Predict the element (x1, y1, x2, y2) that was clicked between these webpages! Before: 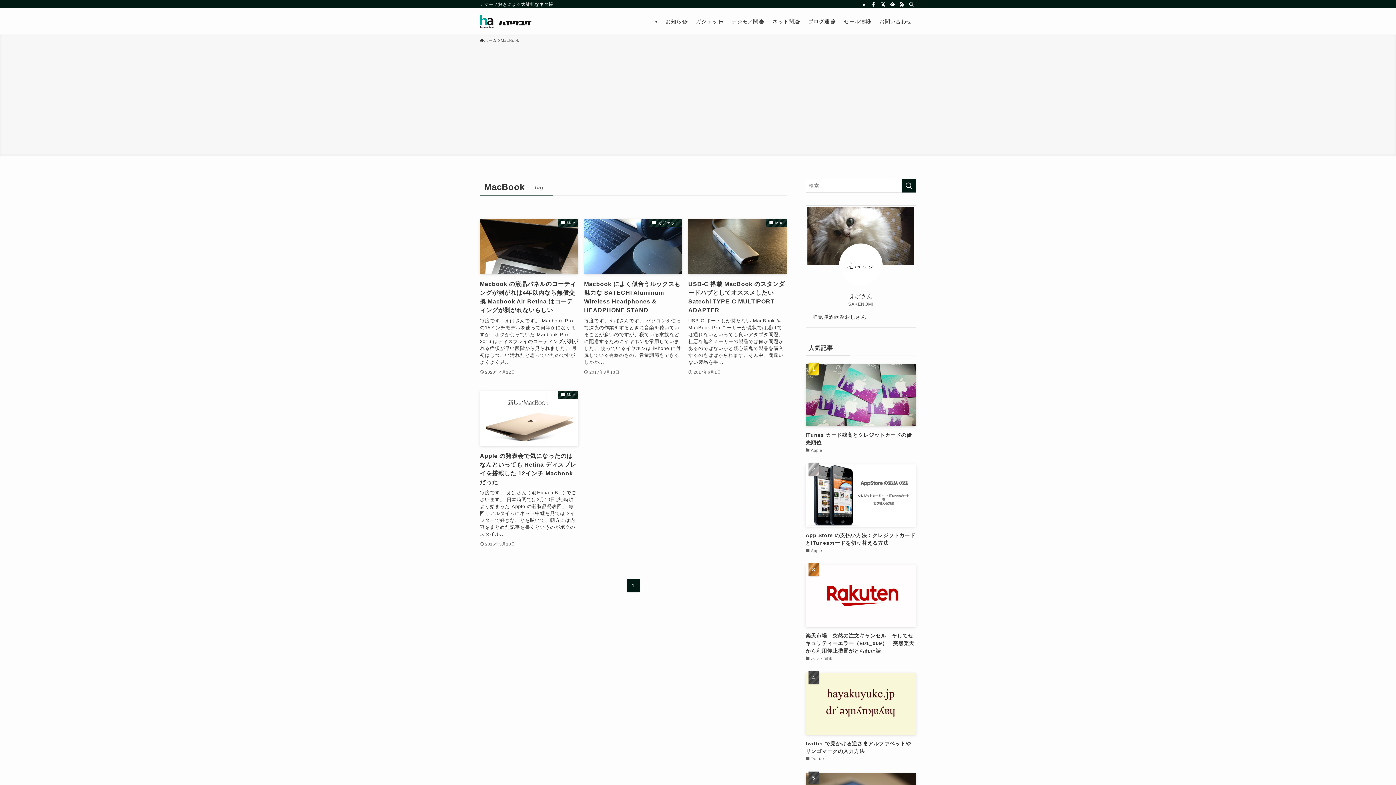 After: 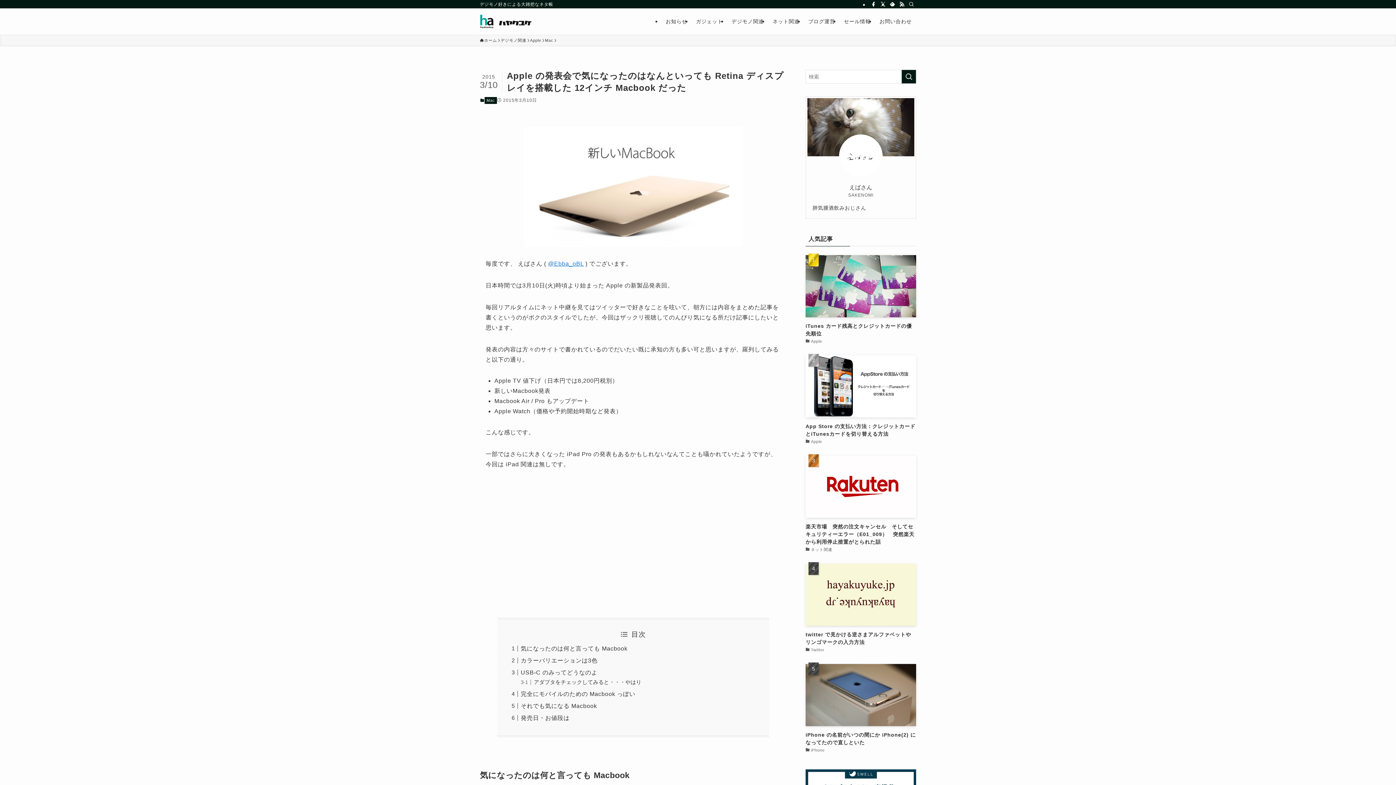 Action: bbox: (480, 390, 578, 548) label: Mac
Apple の発表会で気になったのはなんといっても Retina ディスプレイを搭載した 12インチ Macbook だった
毎度です、 えばさん ( @Ebba_oBL ) でございます。 日本時間では3月10日(火)時頃より始まった Apple の新製品発表回。 毎回リアルタイムにネット中継を見てはツイッターで好きなことを呟いて、朝方には内容をまとめた記事を書くというのがボクのスタイル...
2015年3月10日